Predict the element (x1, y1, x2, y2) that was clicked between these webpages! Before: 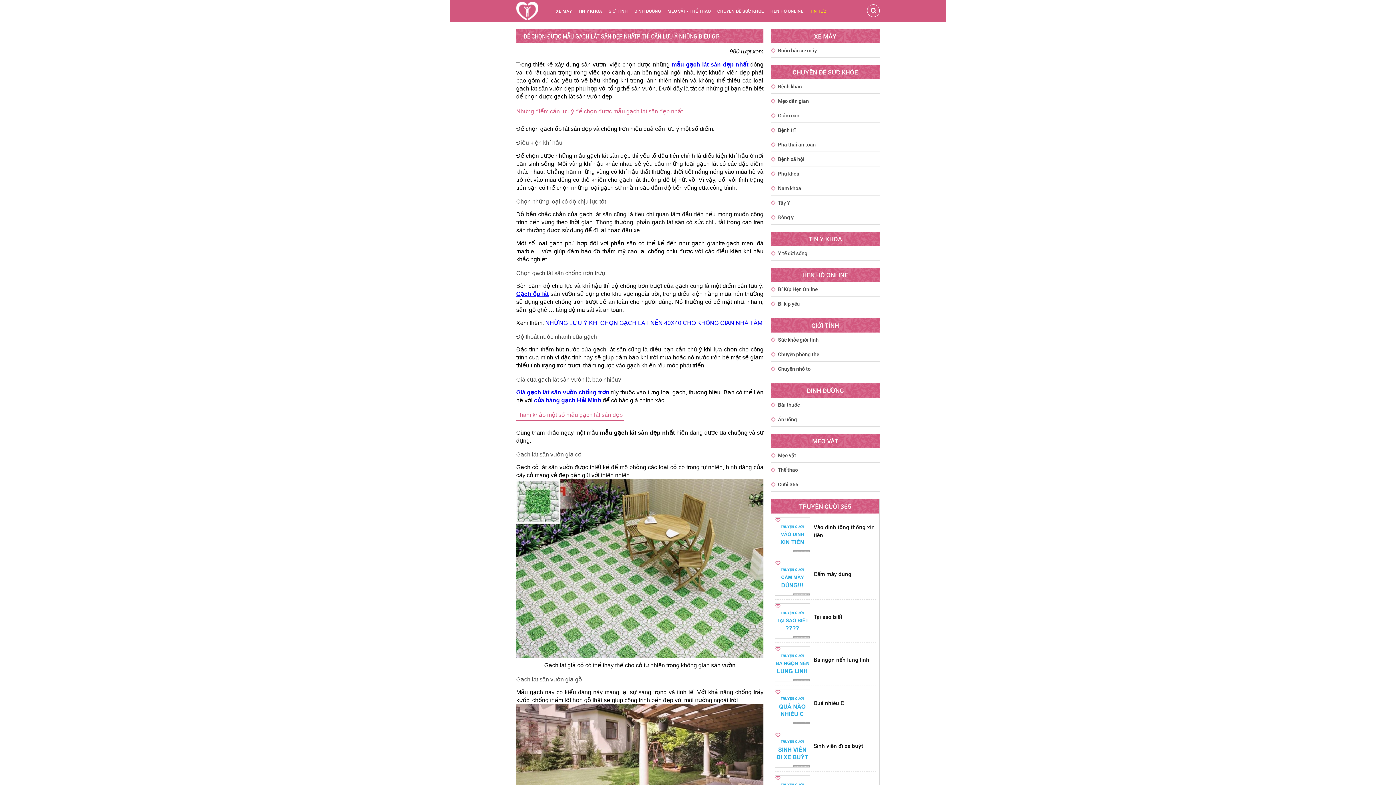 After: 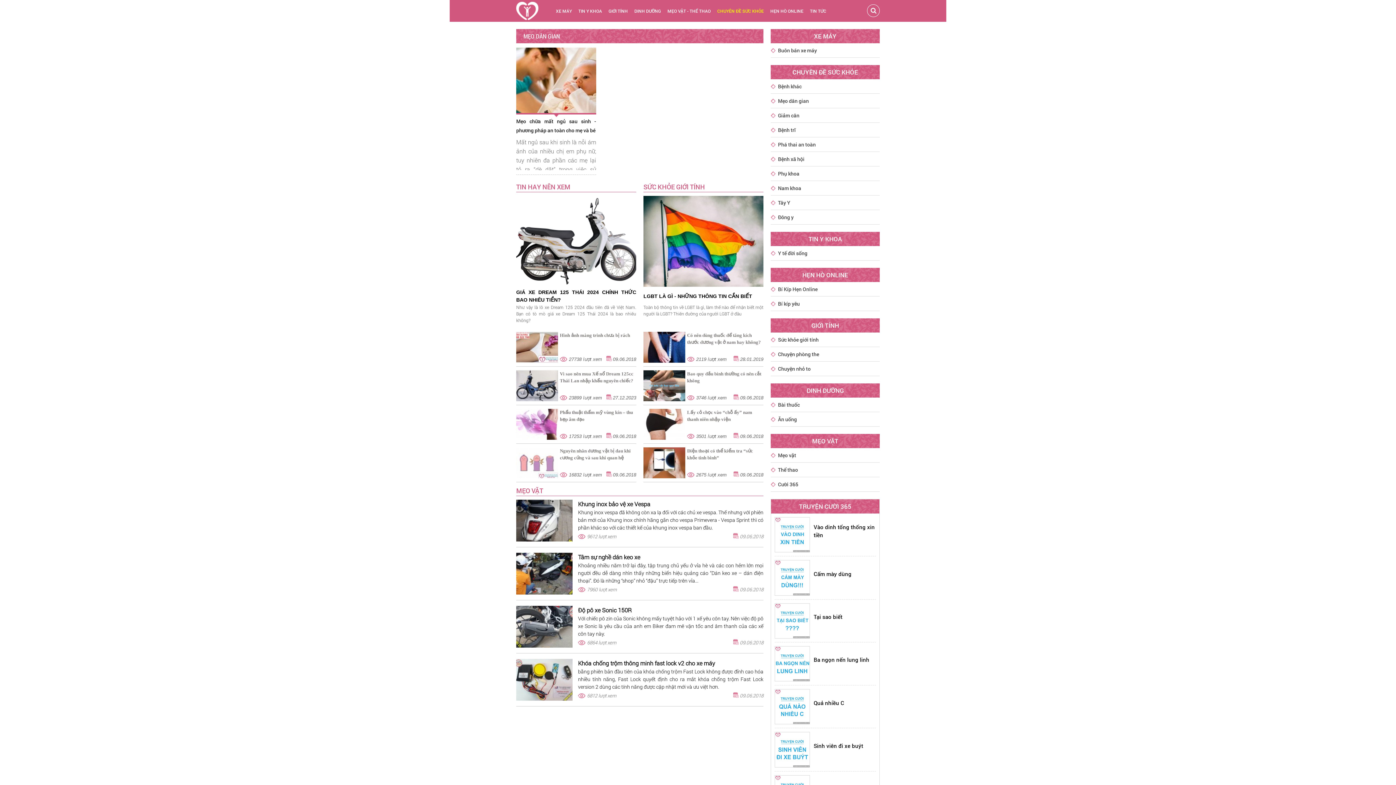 Action: label: Mẹo dân gian bbox: (770, 93, 880, 108)